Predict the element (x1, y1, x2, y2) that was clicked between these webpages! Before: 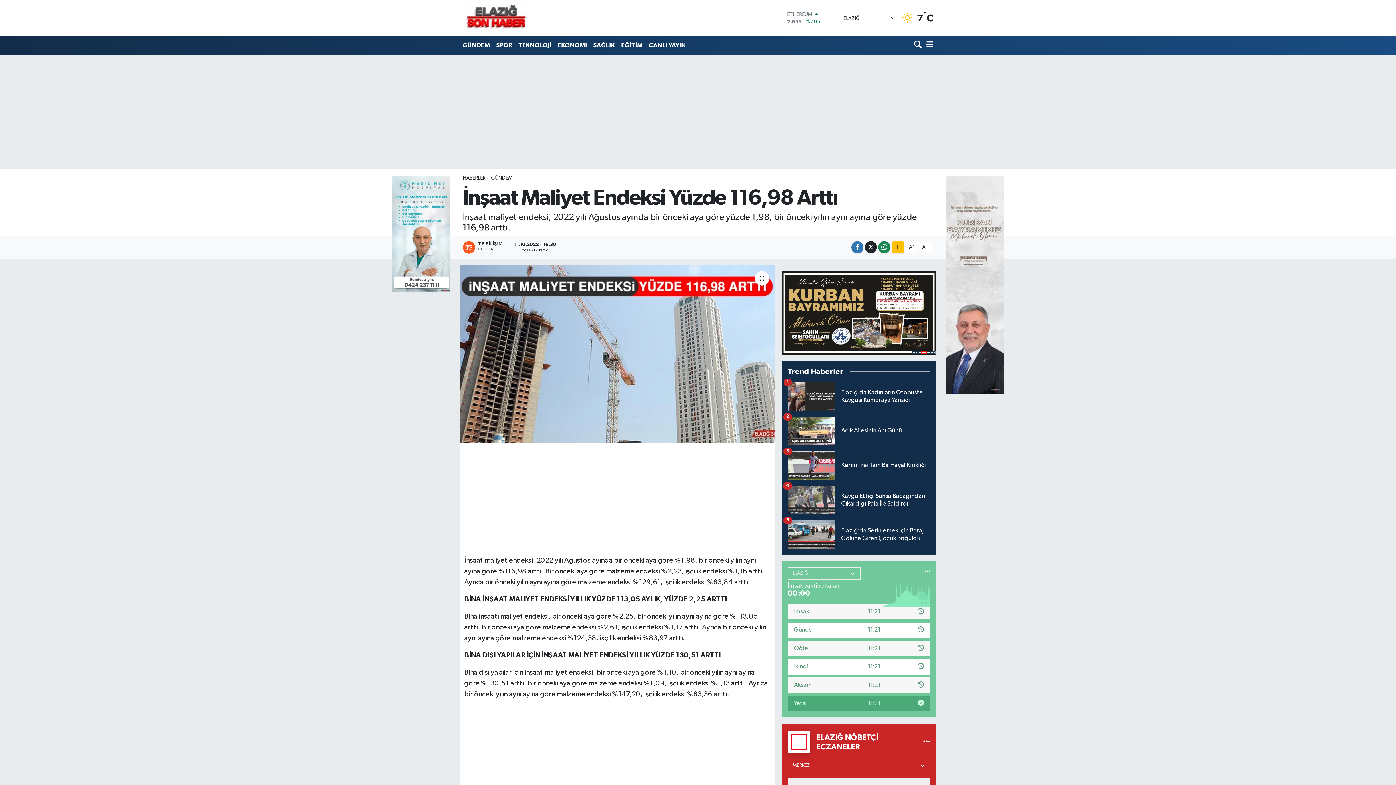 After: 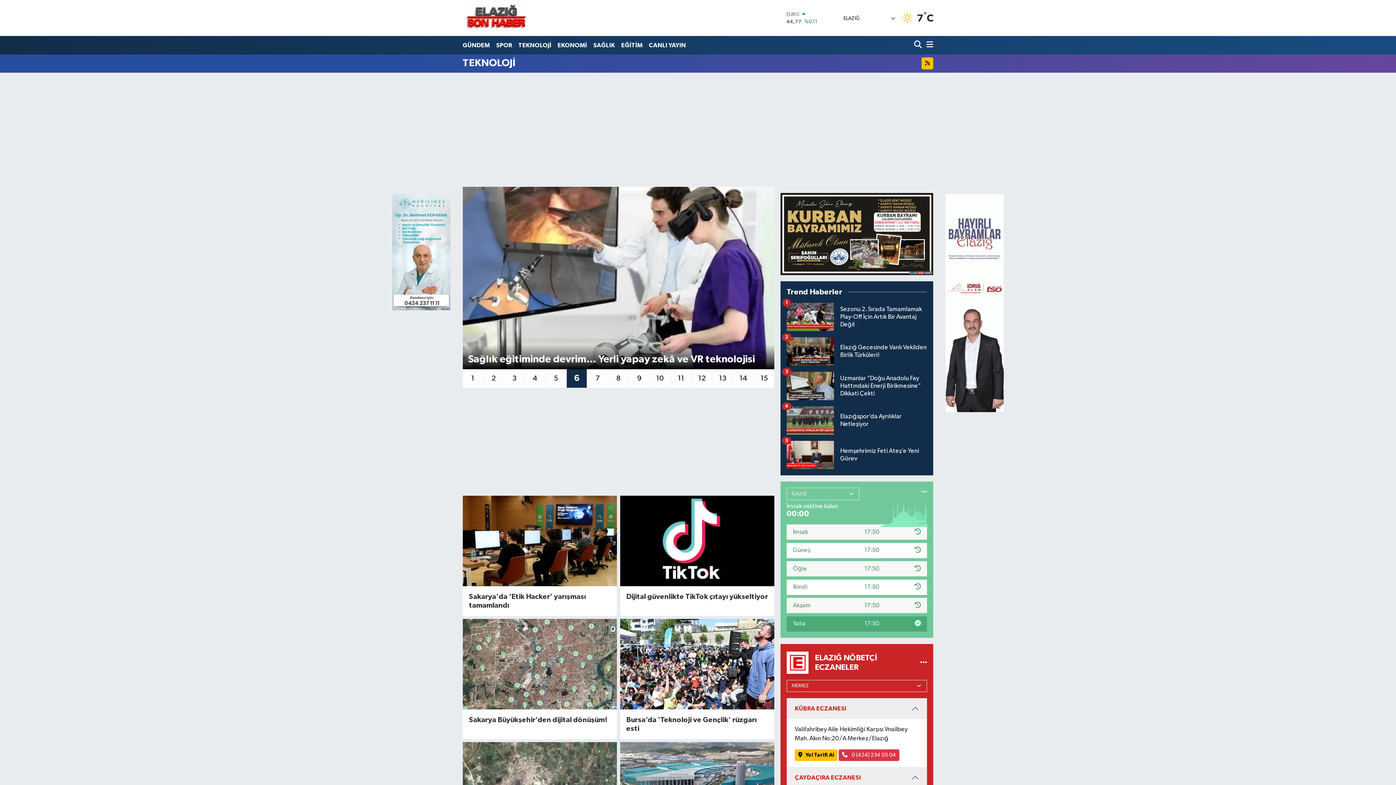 Action: bbox: (515, 37, 554, 52) label: TEKNOLOJİ